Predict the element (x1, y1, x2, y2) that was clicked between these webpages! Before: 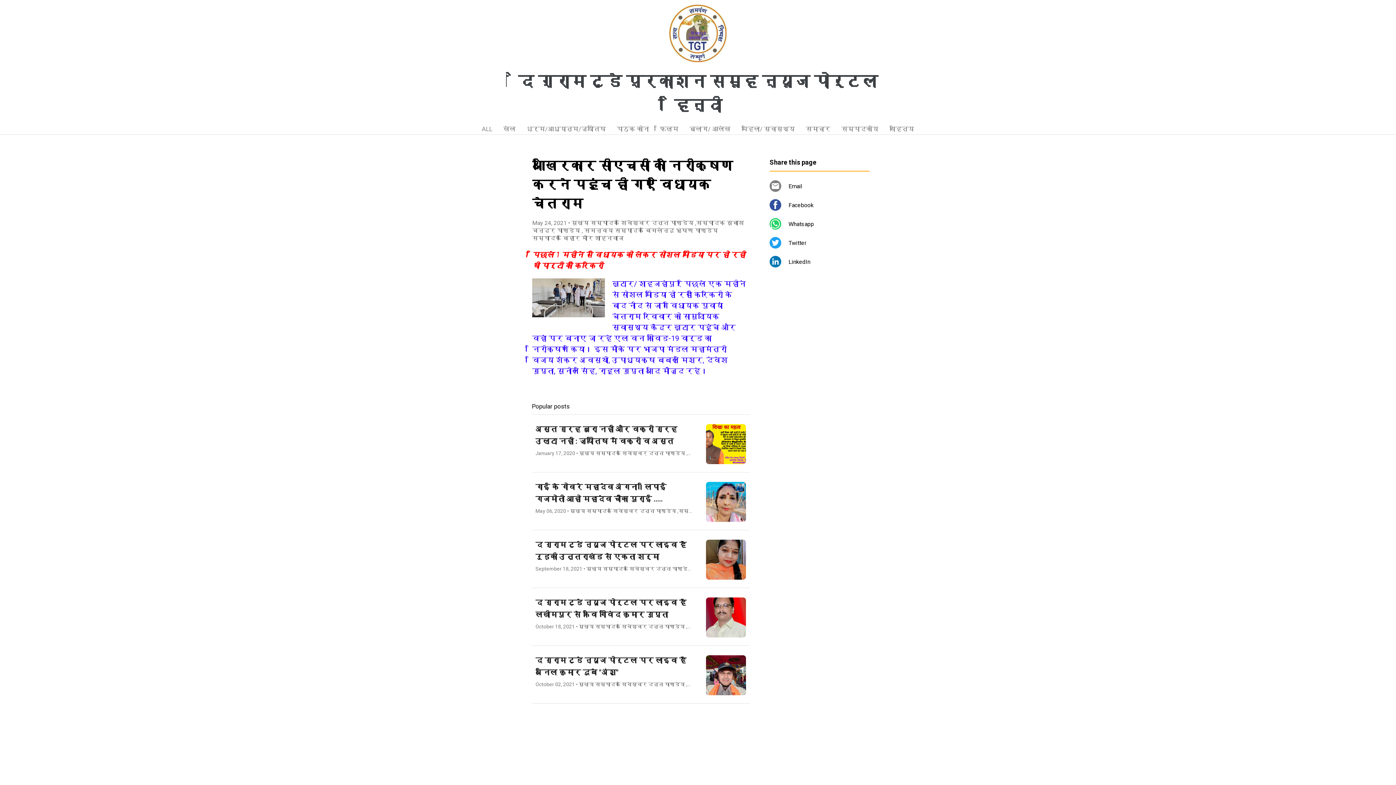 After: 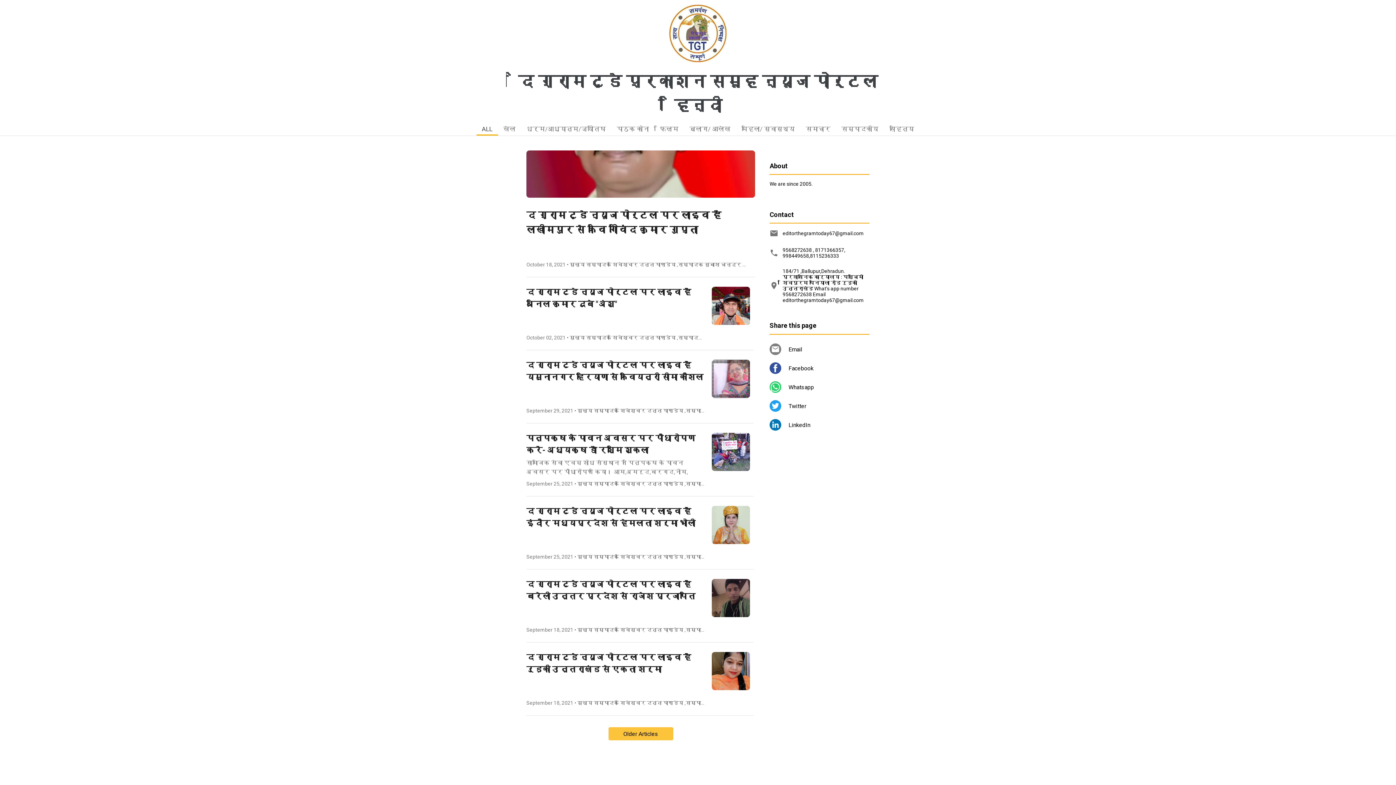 Action: bbox: (476, 121, 498, 134) label: ALL